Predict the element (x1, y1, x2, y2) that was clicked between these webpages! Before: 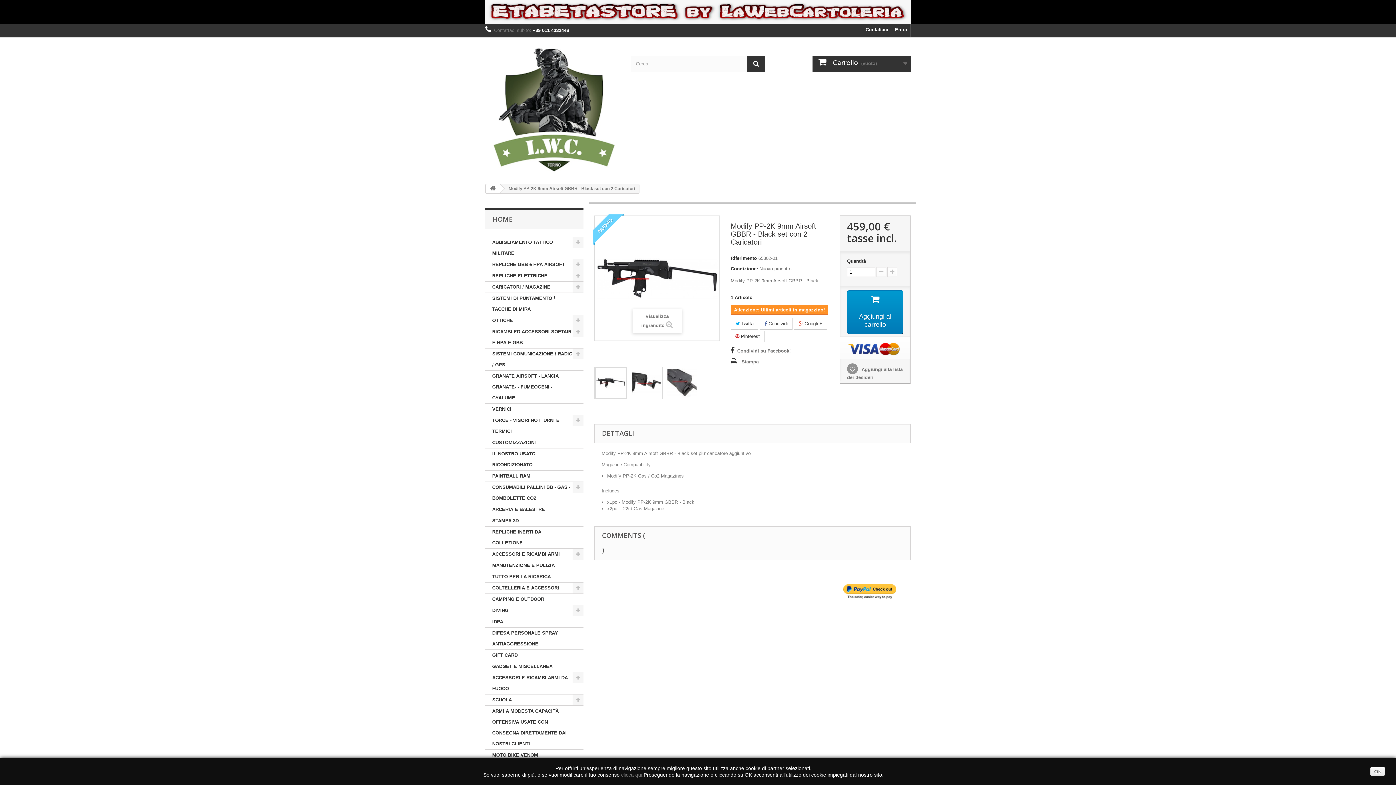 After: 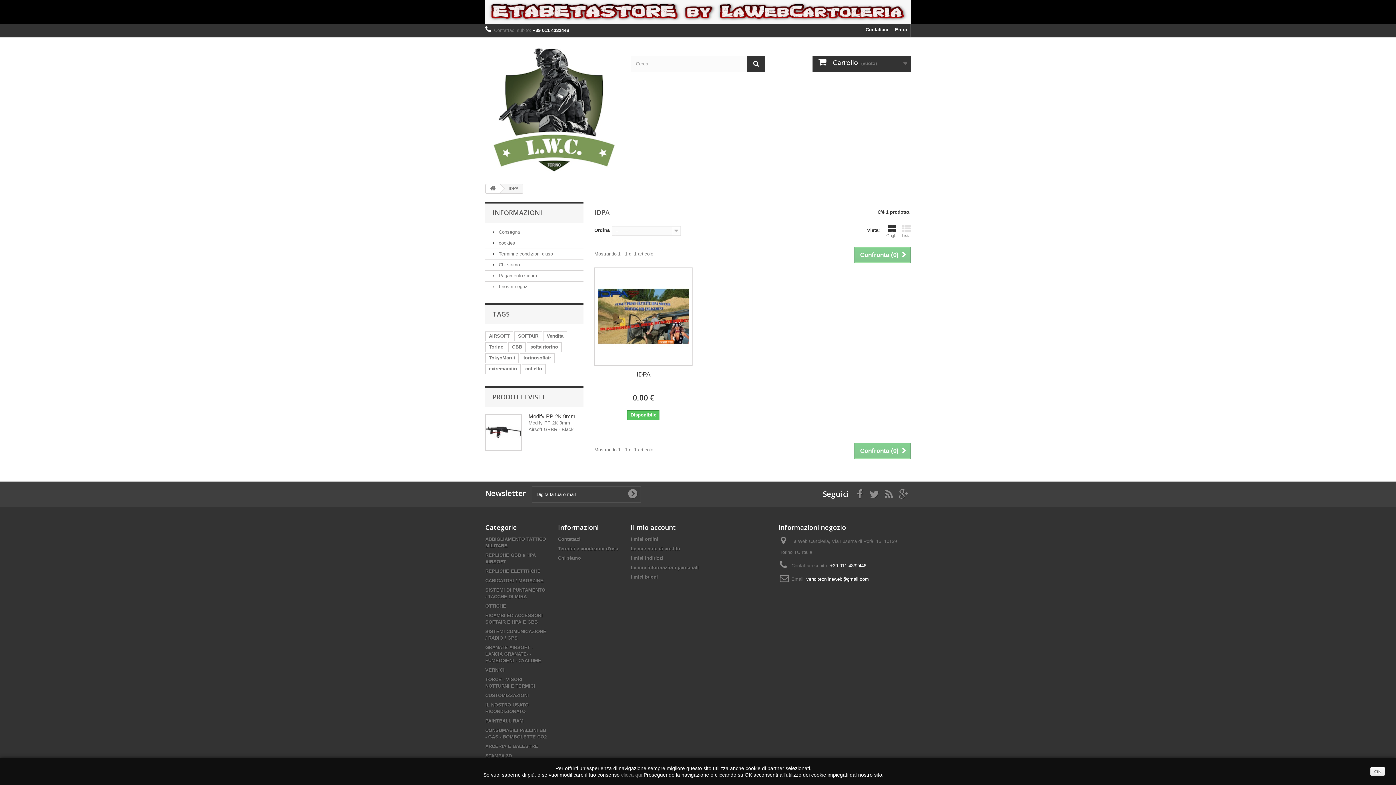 Action: bbox: (485, 616, 583, 627) label: IDPA